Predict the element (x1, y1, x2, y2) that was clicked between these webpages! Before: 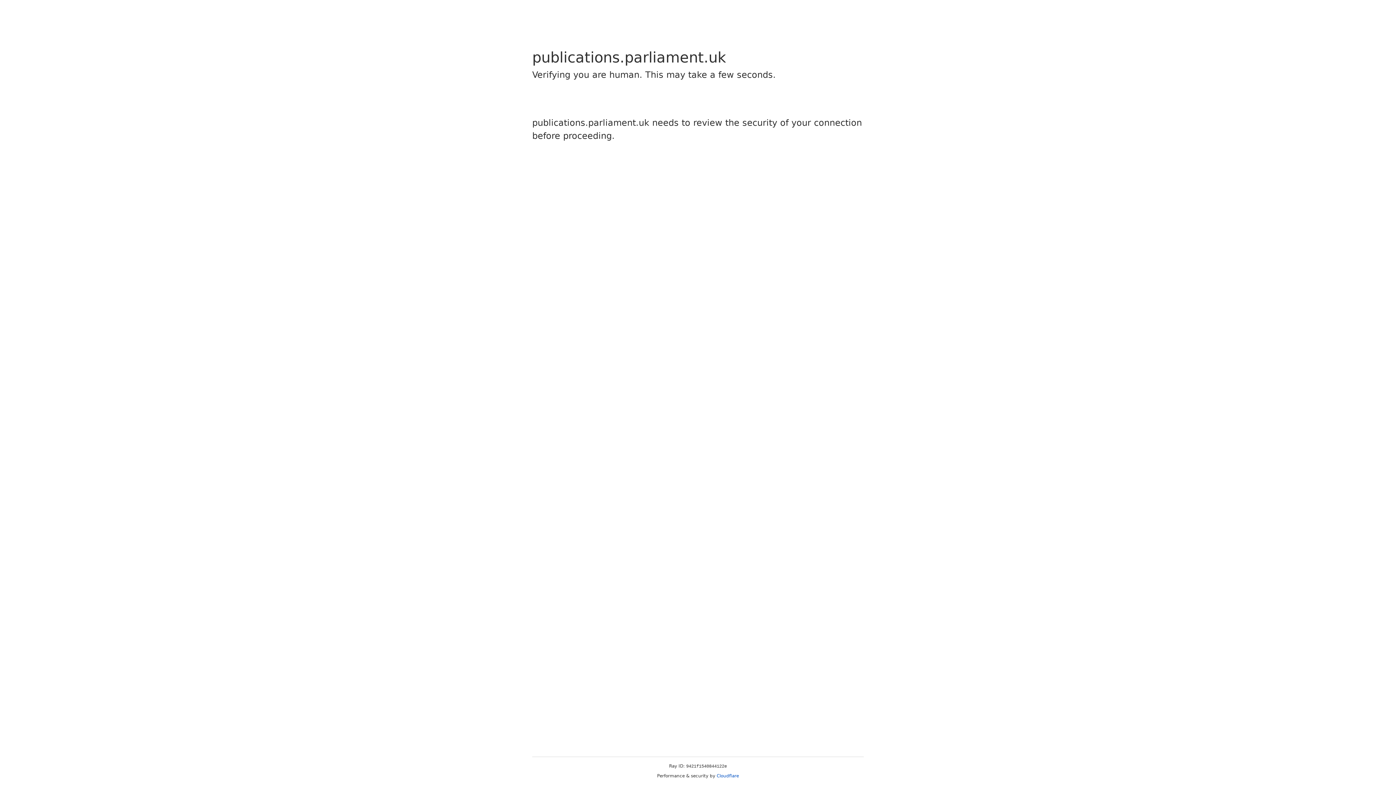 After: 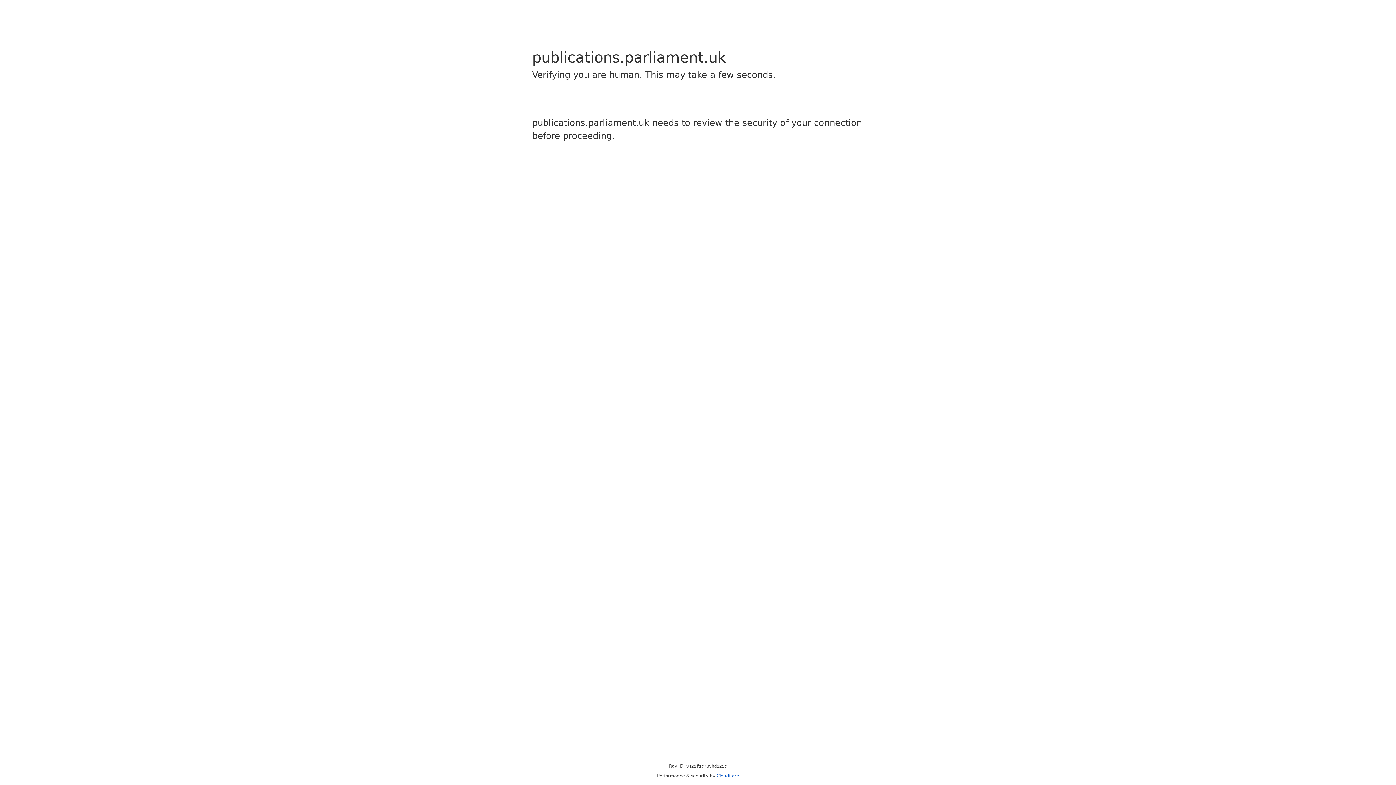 Action: bbox: (716, 773, 739, 778) label: Cloudflare